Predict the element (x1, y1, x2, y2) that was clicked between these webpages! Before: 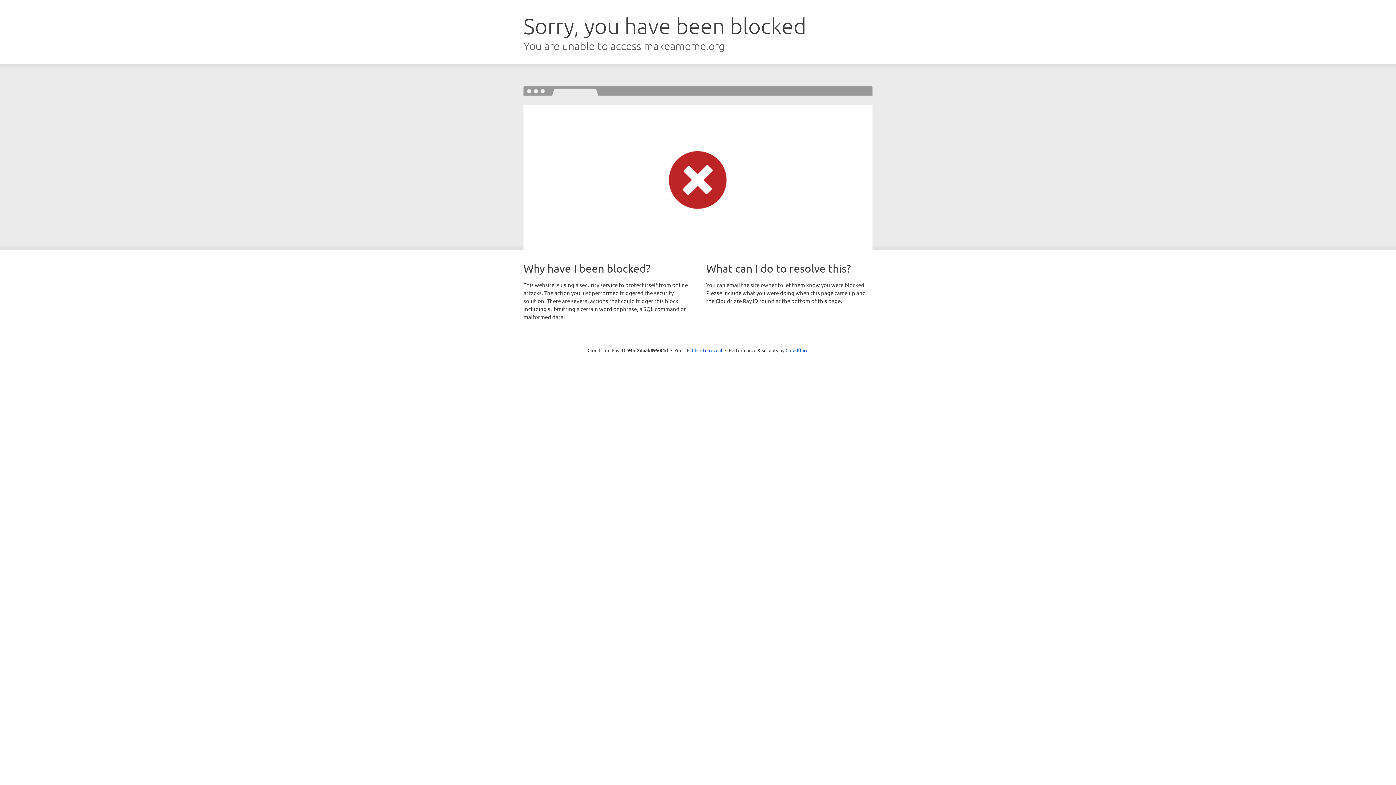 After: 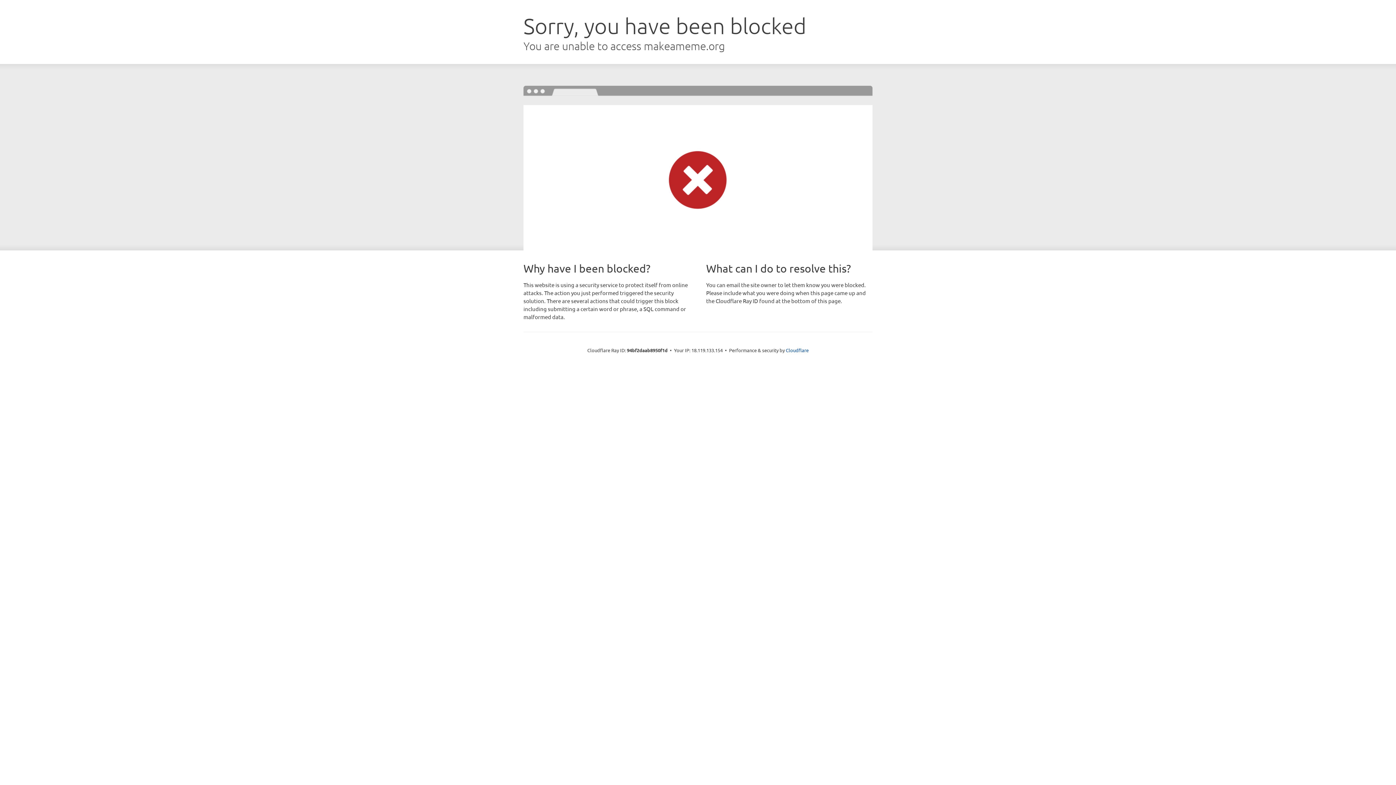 Action: bbox: (692, 346, 722, 353) label: Click to reveal